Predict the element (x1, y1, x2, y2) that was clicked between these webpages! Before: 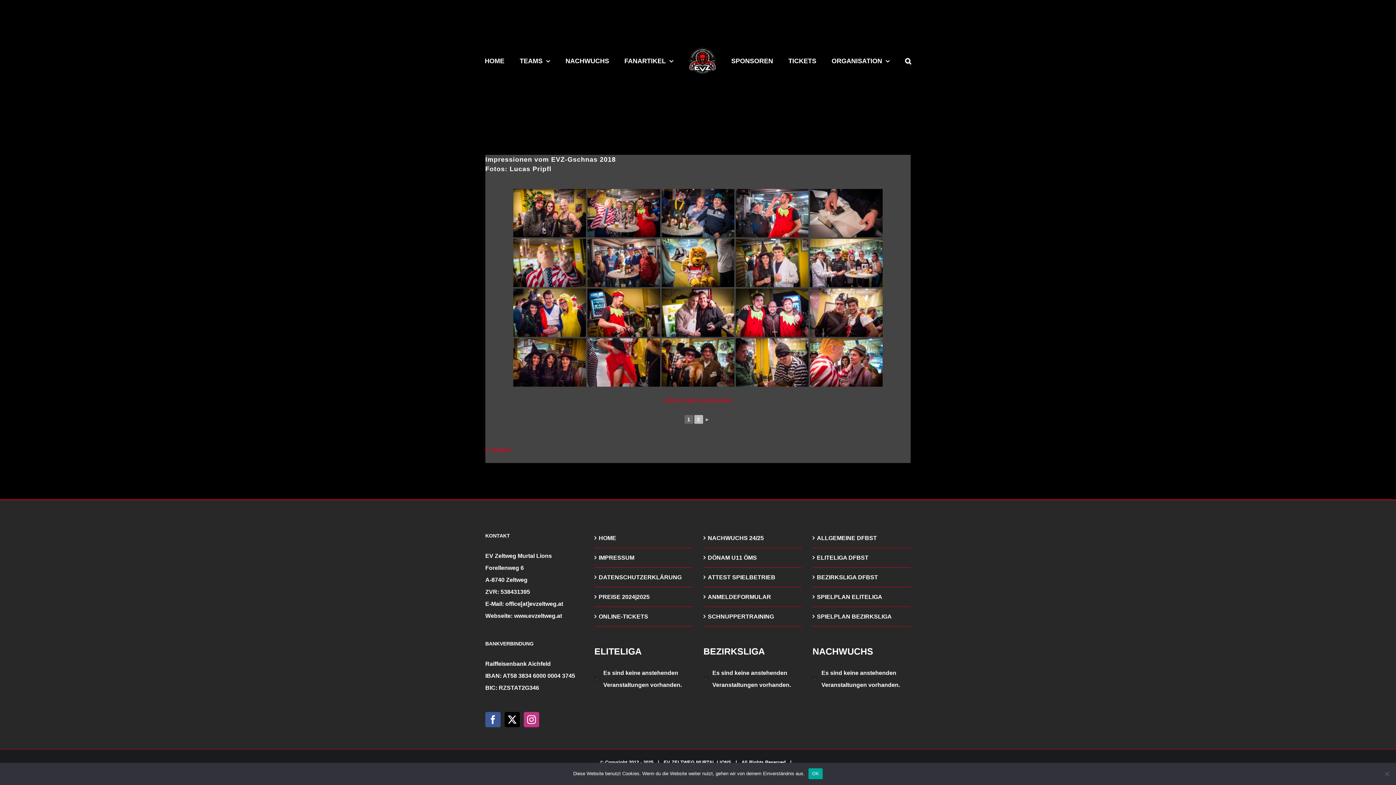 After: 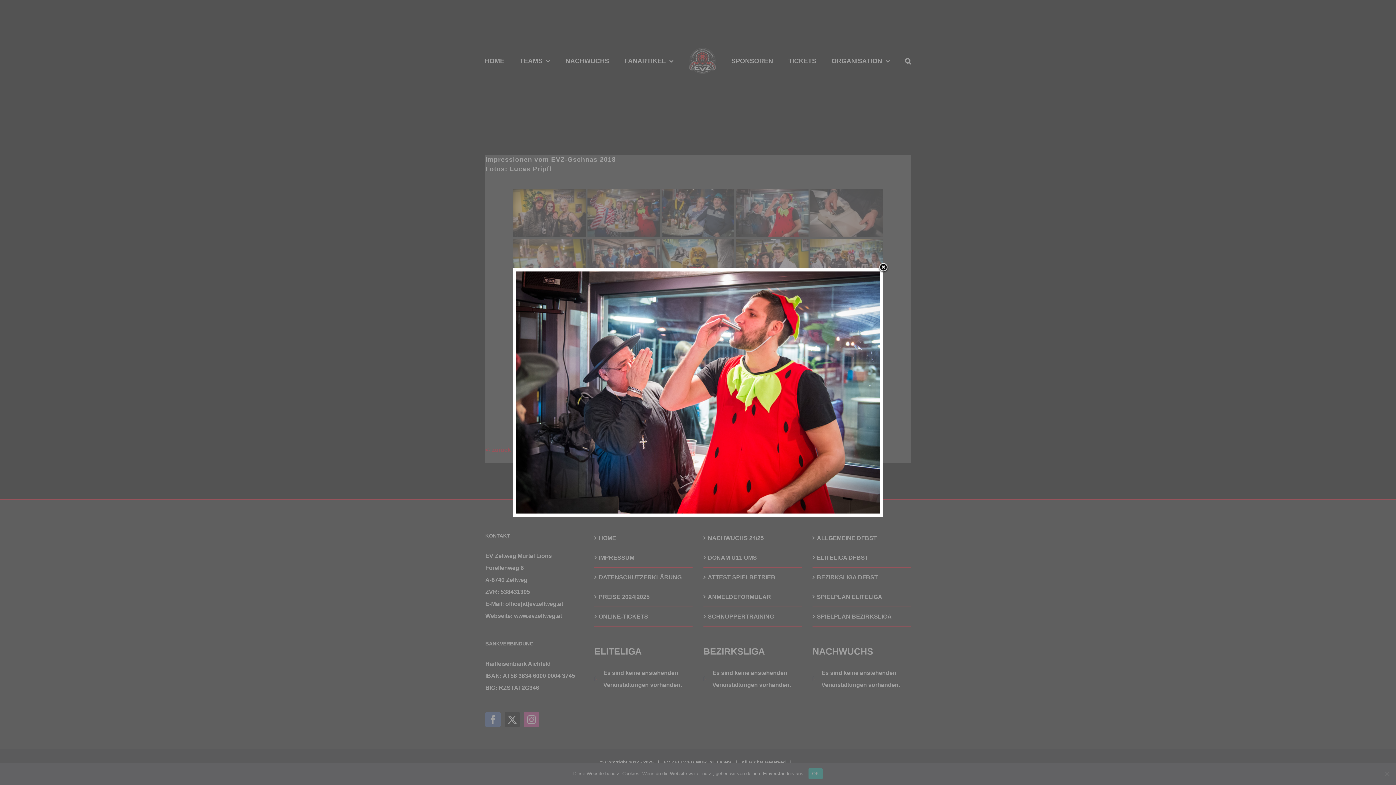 Action: bbox: (736, 189, 808, 237)